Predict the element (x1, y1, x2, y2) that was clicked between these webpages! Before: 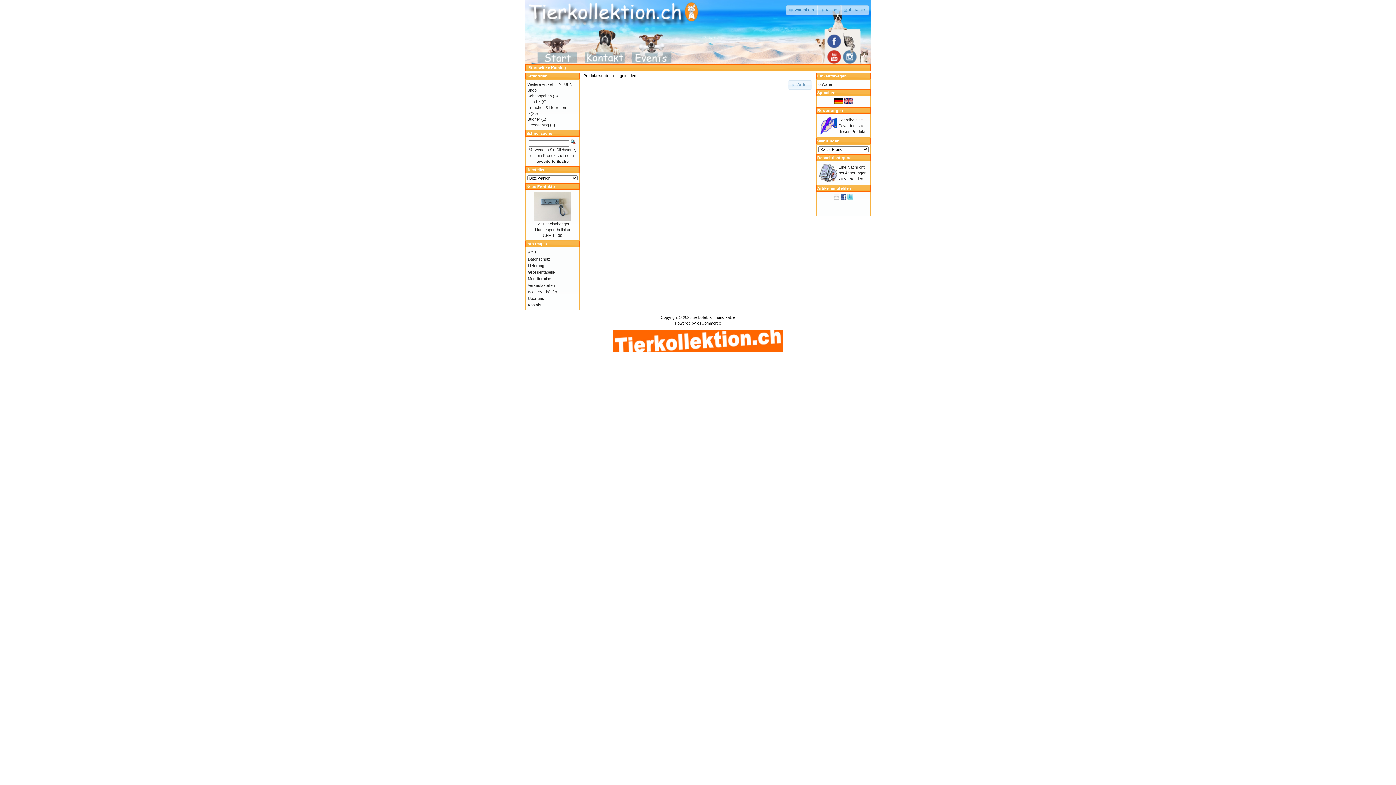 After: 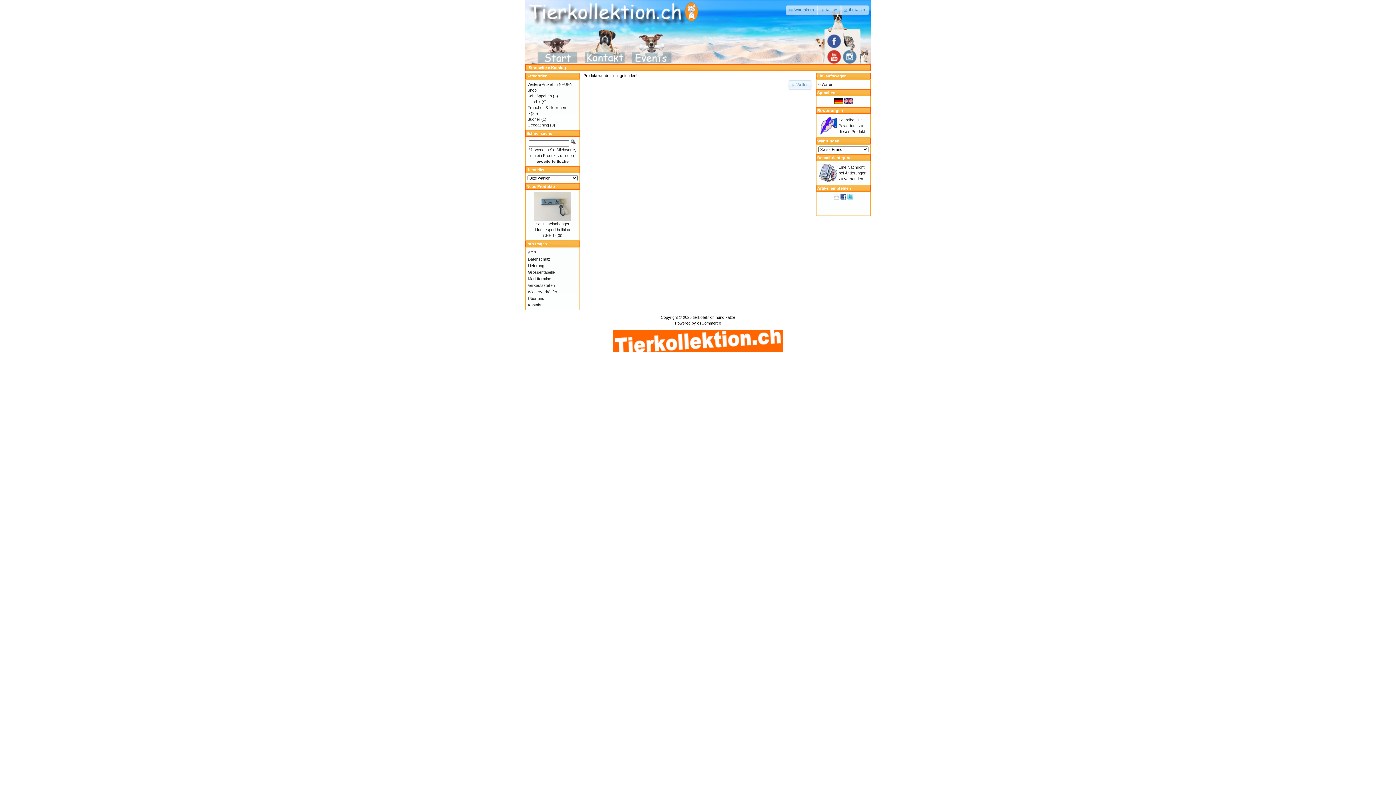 Action: bbox: (847, 196, 853, 200)